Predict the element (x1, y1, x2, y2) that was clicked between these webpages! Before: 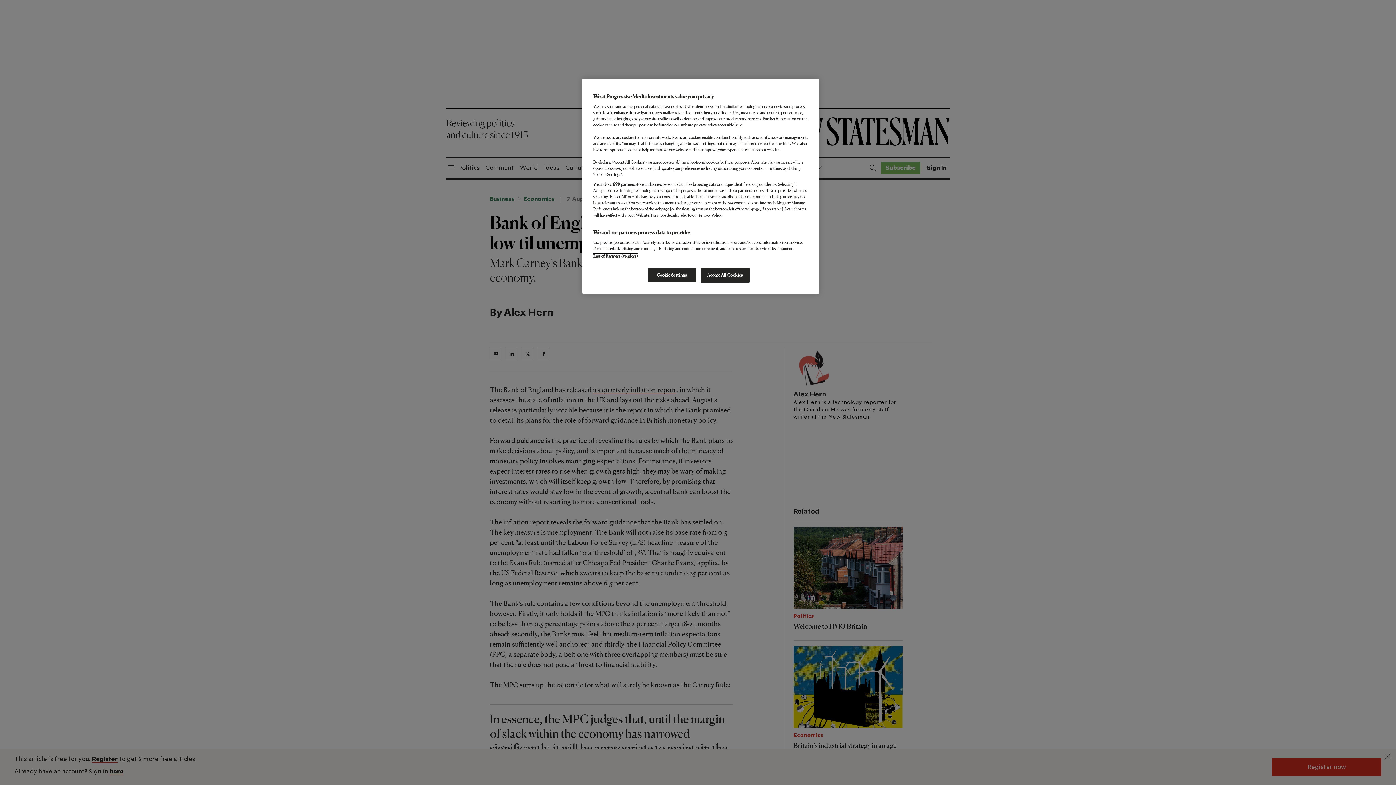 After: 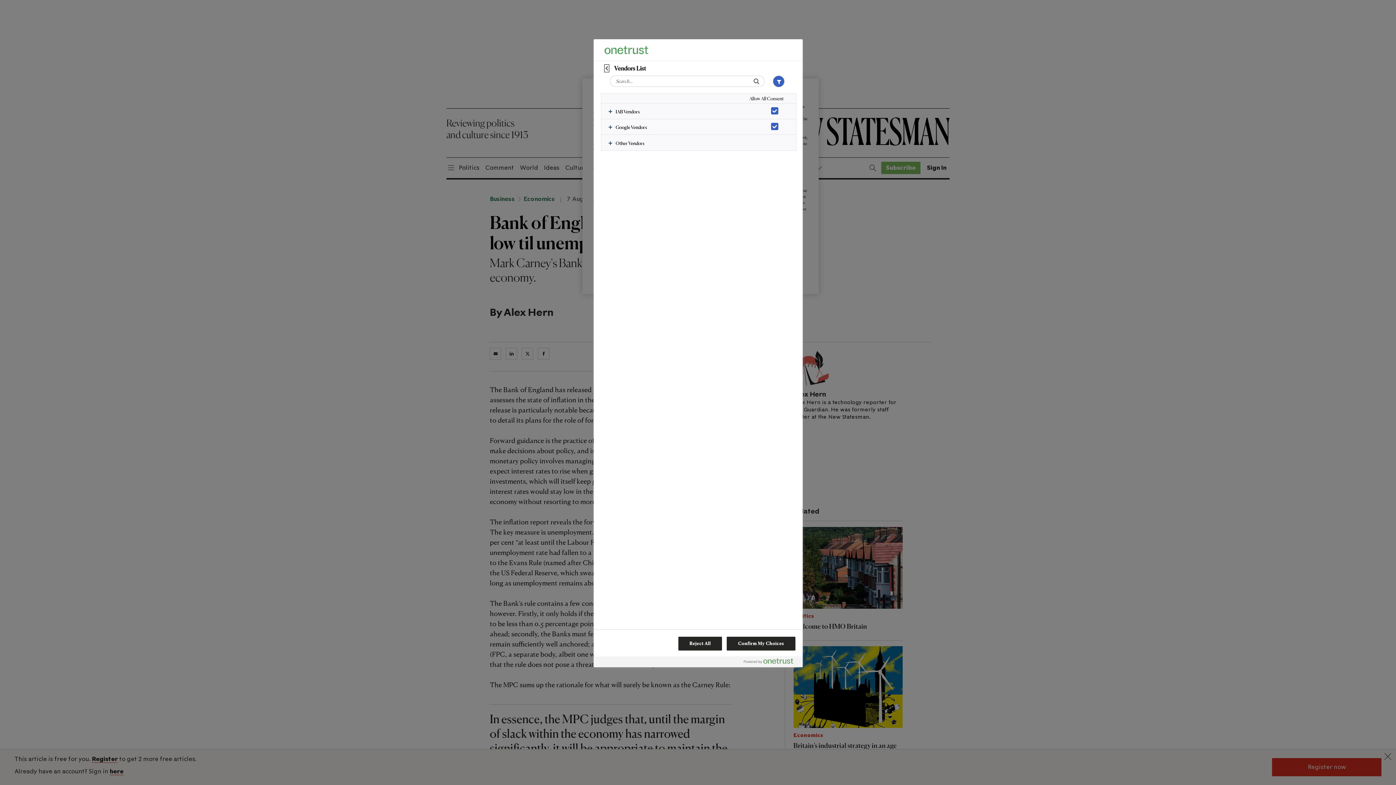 Action: bbox: (593, 253, 638, 258) label: List of Partners (vendors)